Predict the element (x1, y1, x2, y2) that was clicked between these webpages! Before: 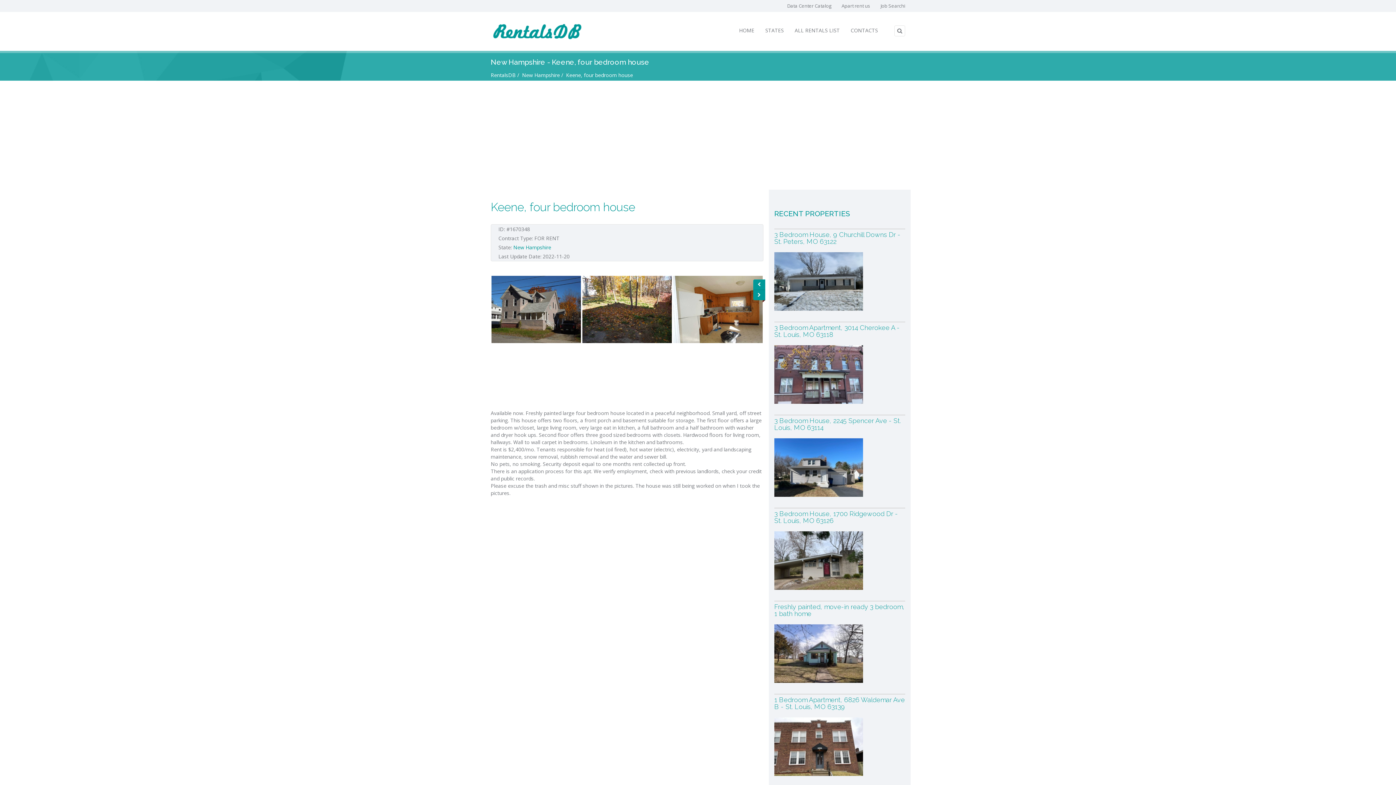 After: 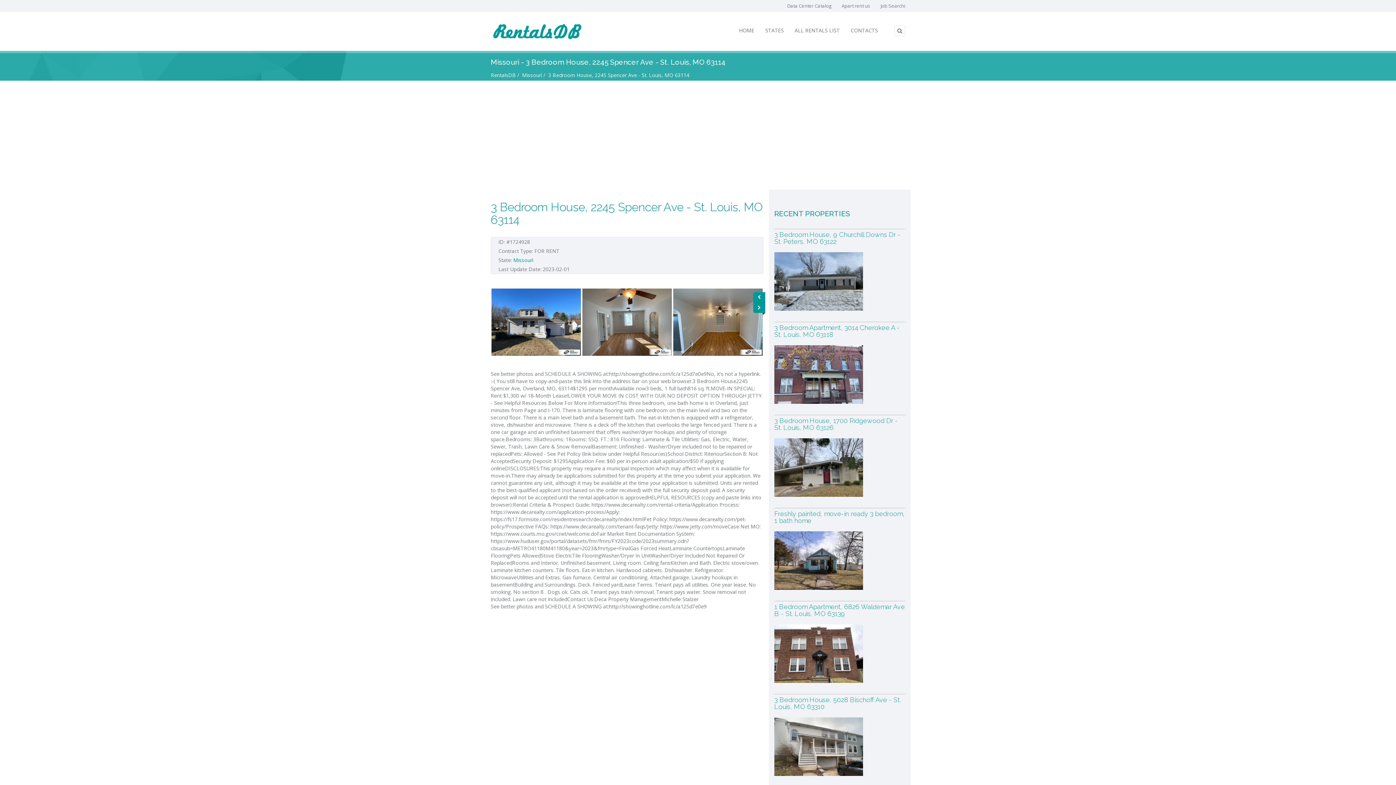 Action: bbox: (774, 463, 863, 470)